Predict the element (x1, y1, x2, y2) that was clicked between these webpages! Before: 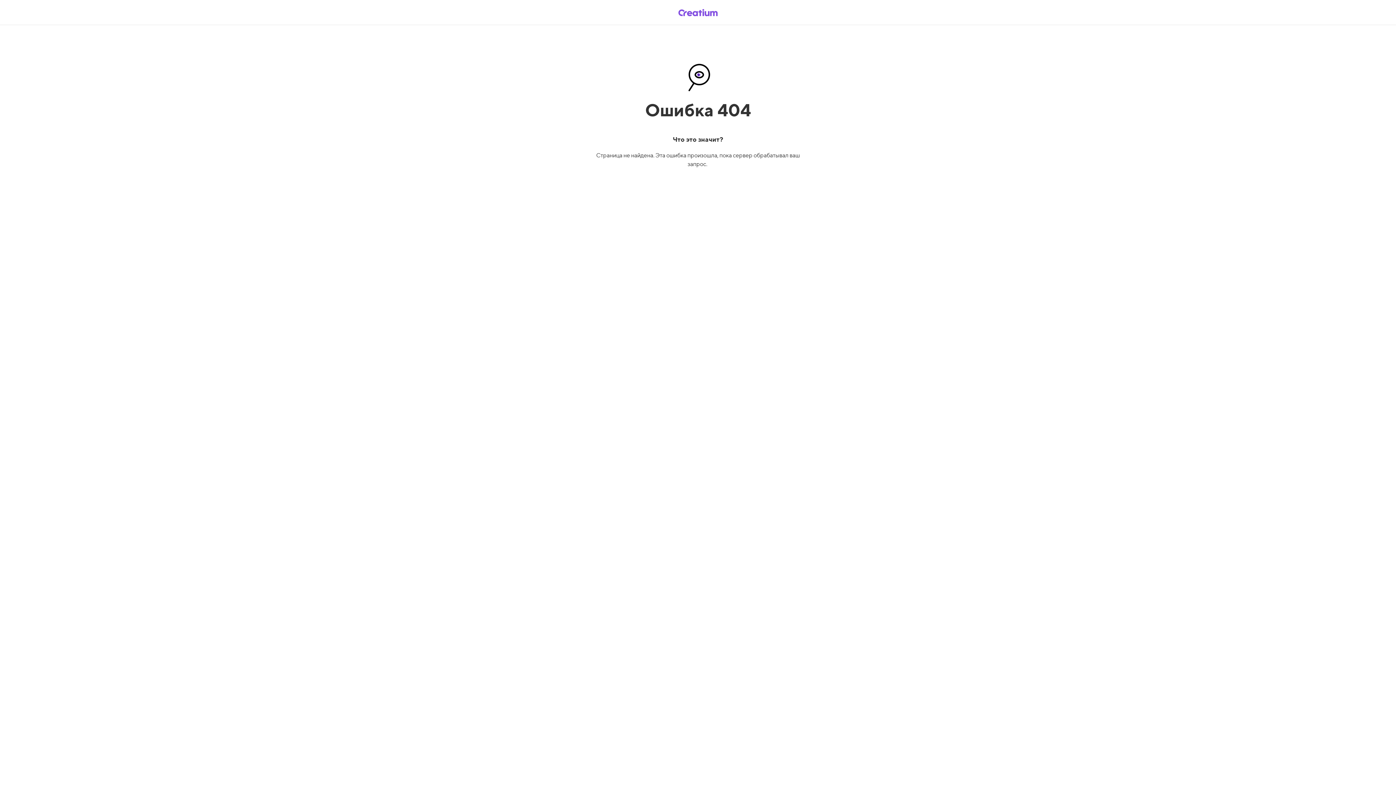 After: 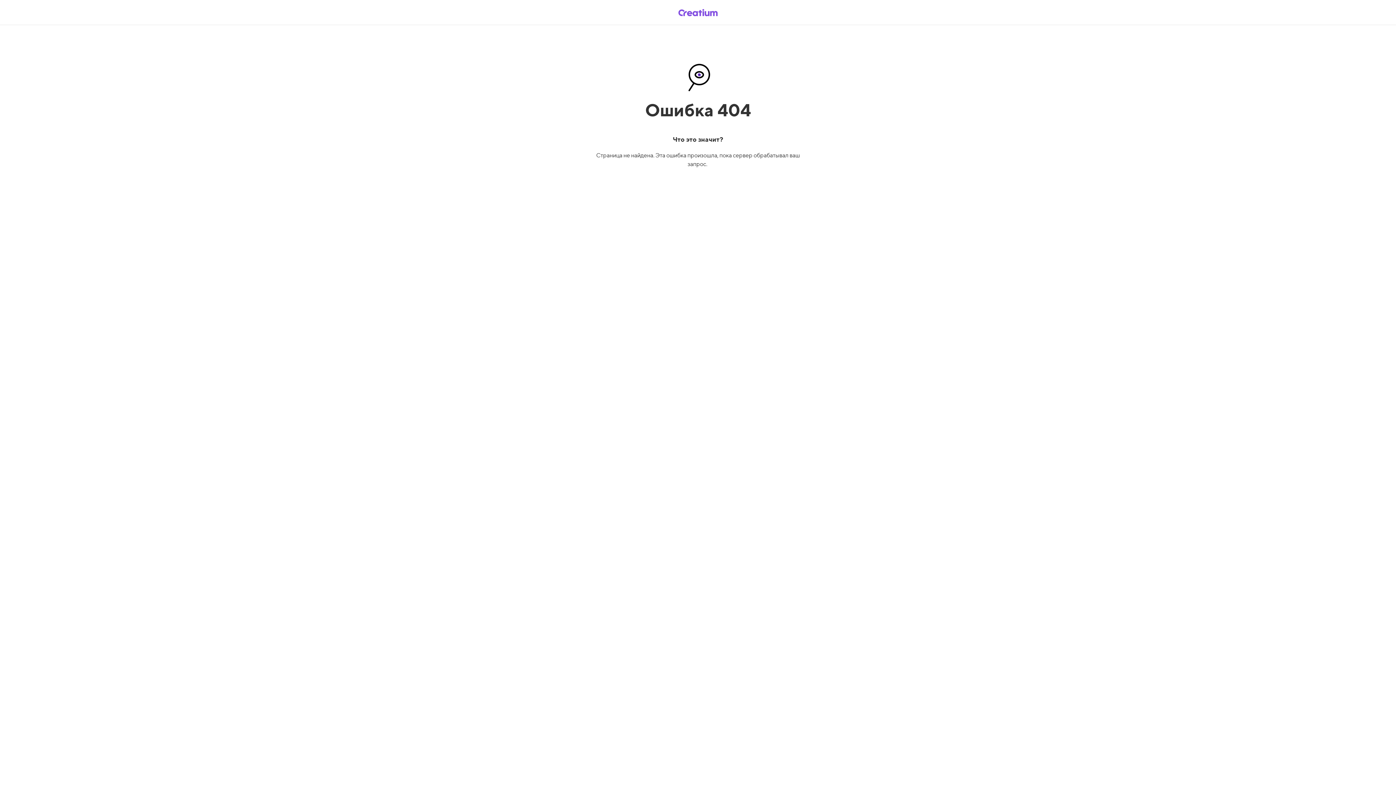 Action: bbox: (669, 5, 726, 19)